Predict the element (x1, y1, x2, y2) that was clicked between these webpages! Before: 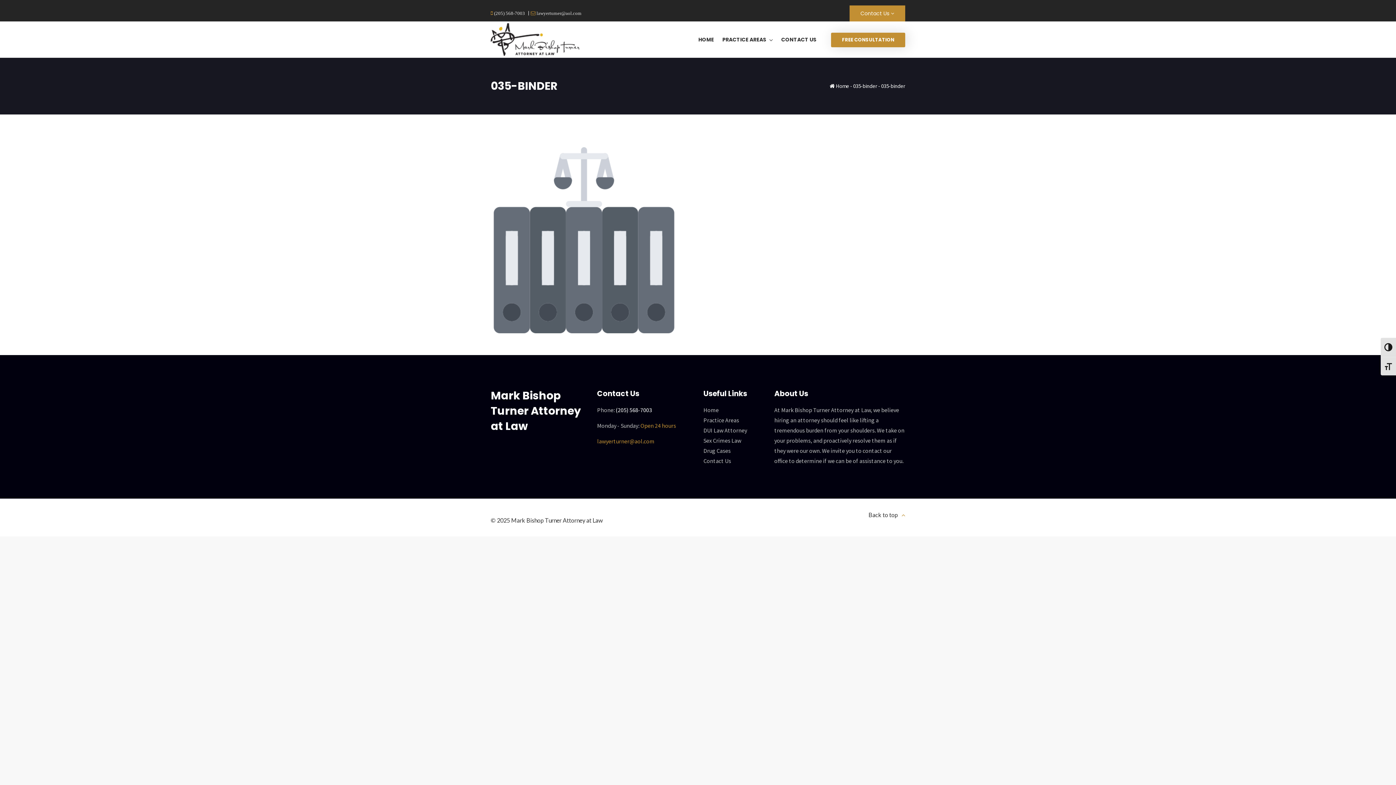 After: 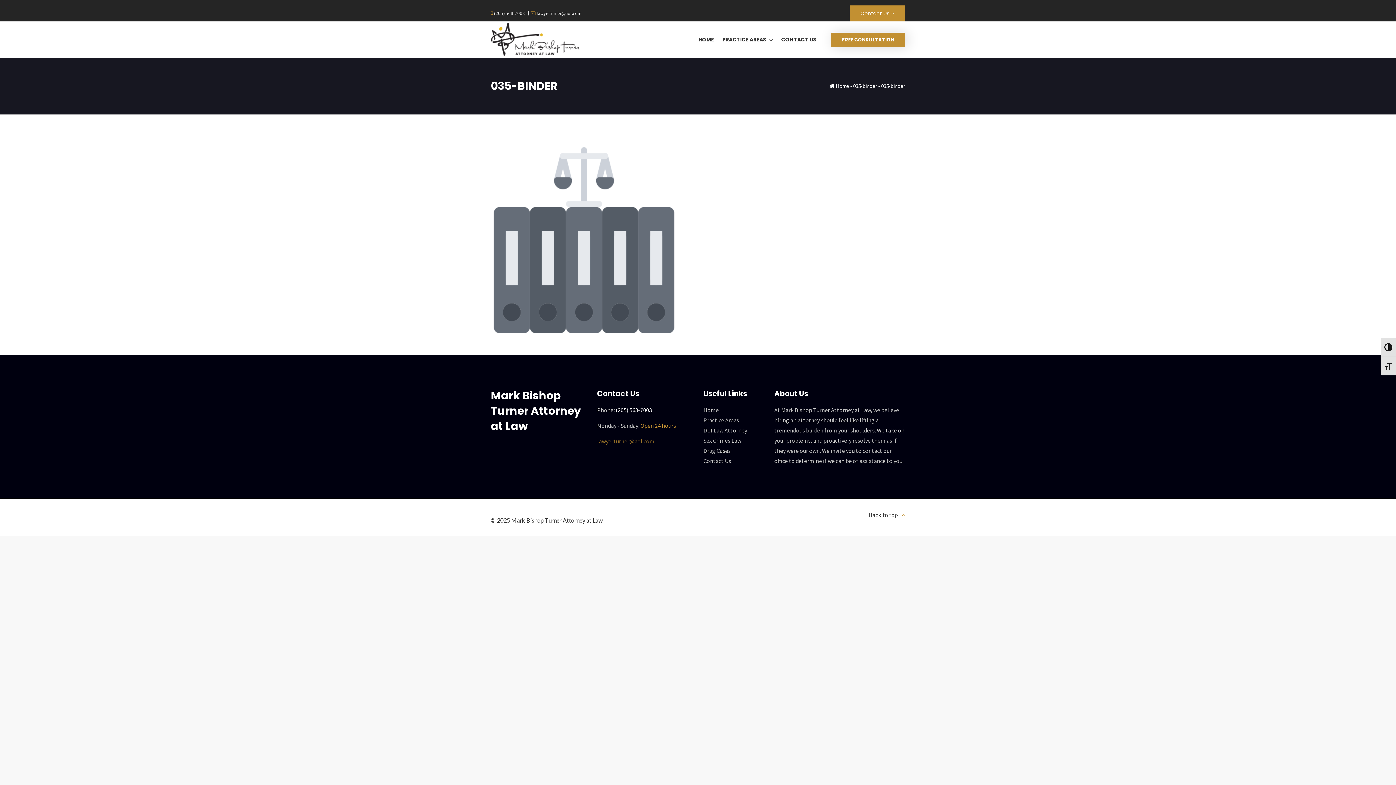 Action: bbox: (597, 437, 654, 445) label: lawyerturner@aol.com